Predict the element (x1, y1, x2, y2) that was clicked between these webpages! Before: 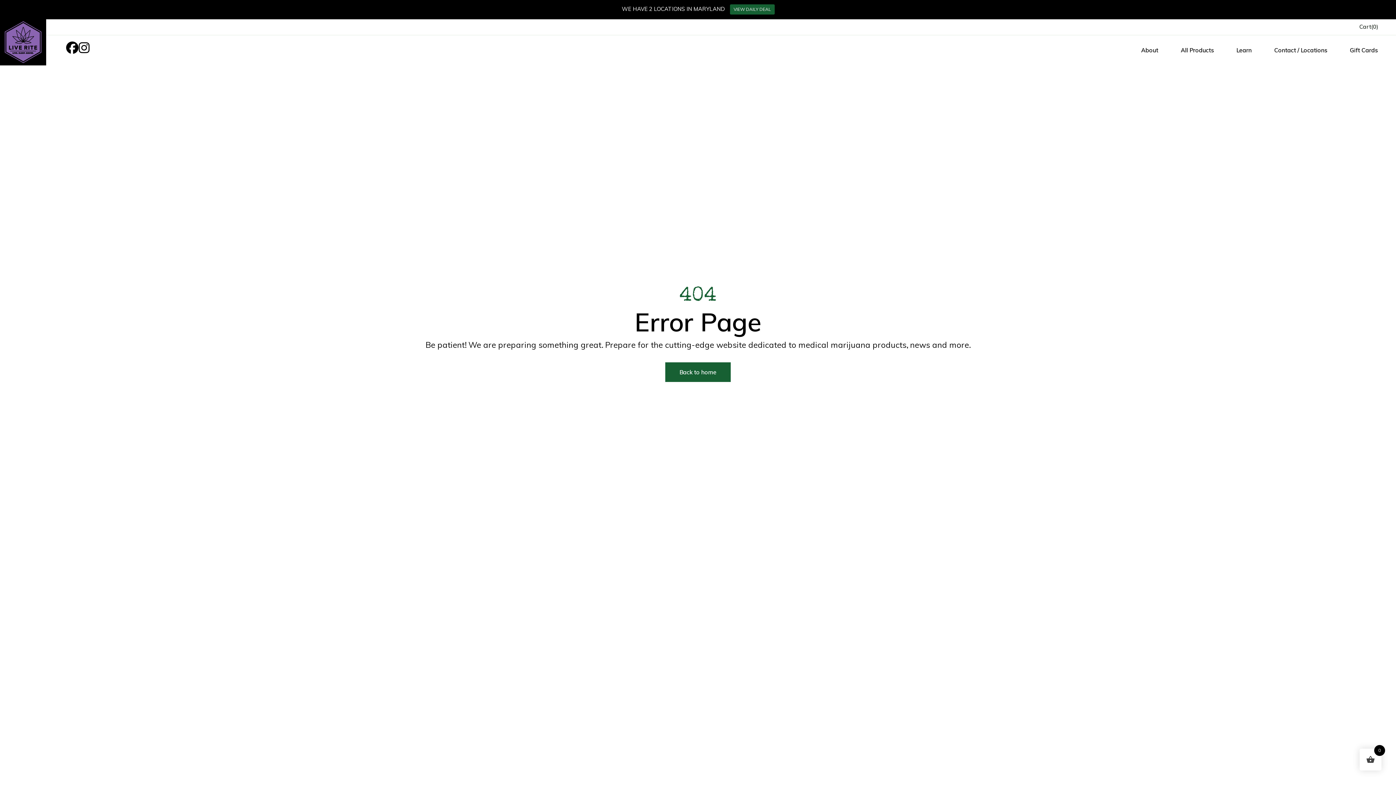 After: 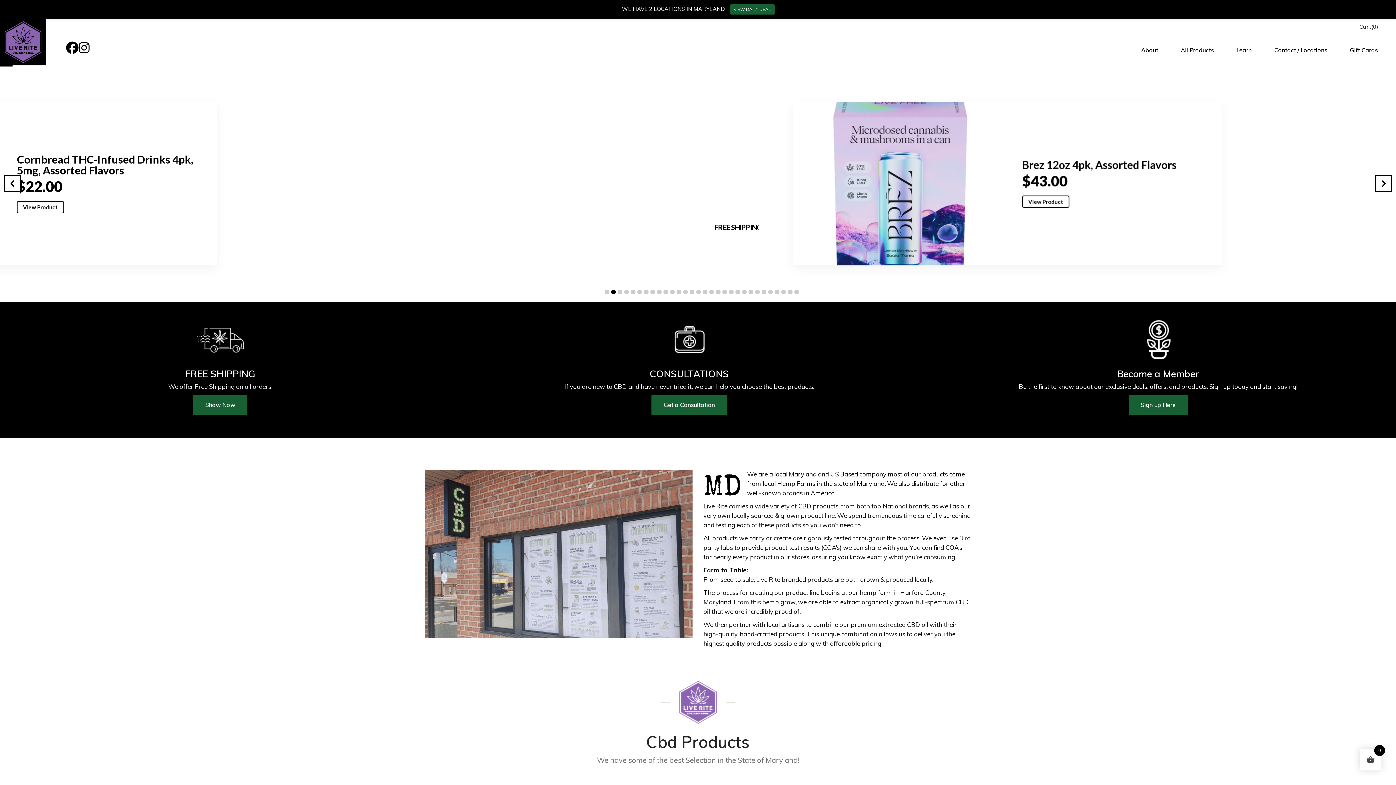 Action: bbox: (0, 19, 46, 65)